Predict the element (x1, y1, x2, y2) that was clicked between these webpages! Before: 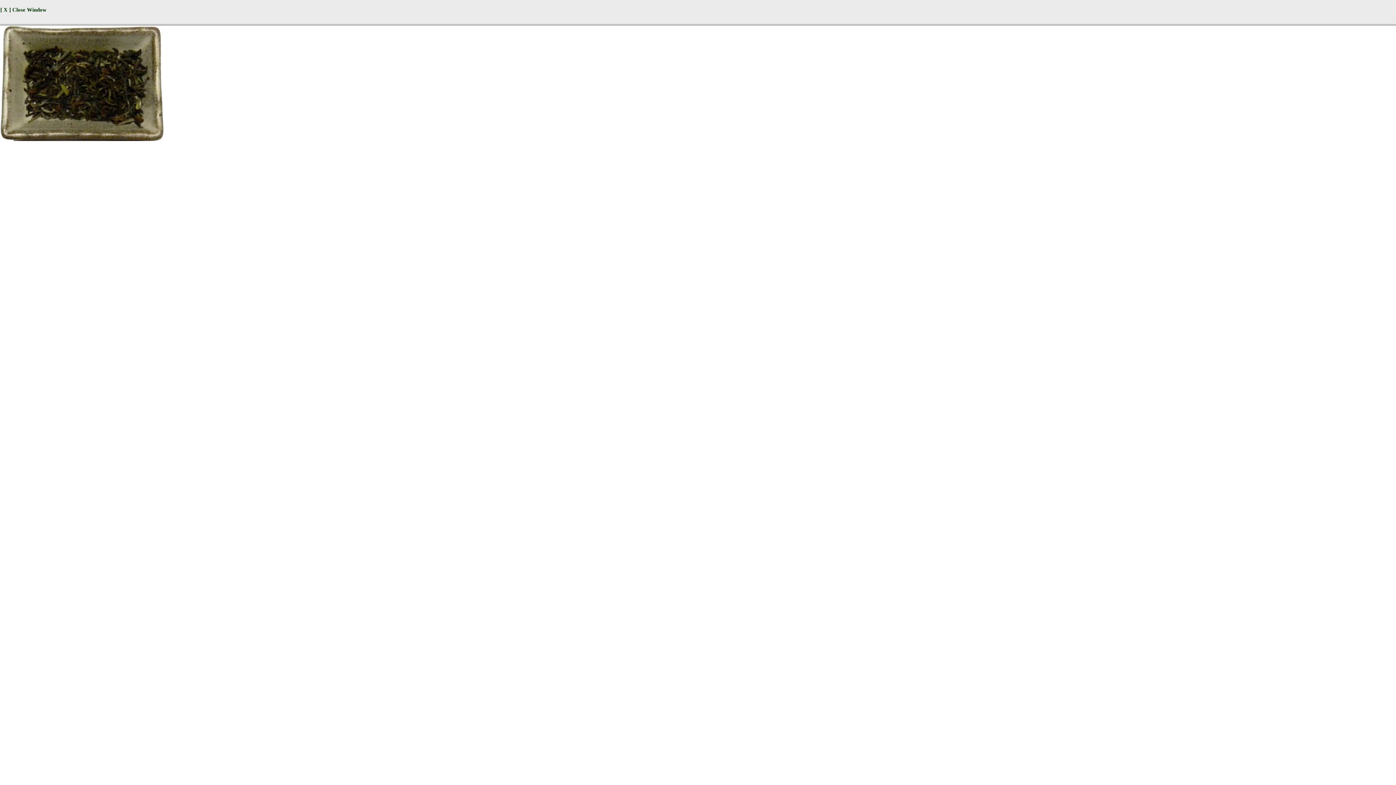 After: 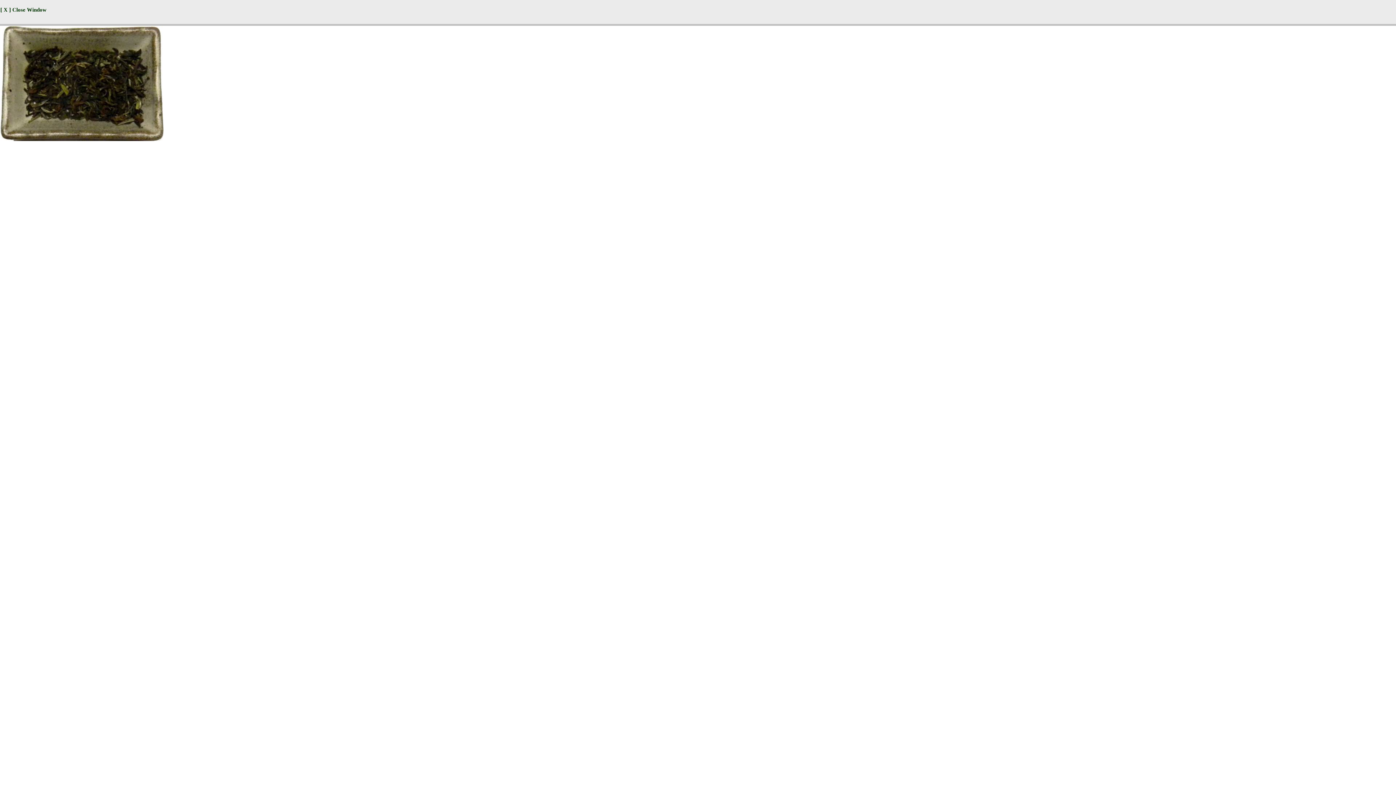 Action: bbox: (0, -1, 1396, 24) label: [ X ] Close Window